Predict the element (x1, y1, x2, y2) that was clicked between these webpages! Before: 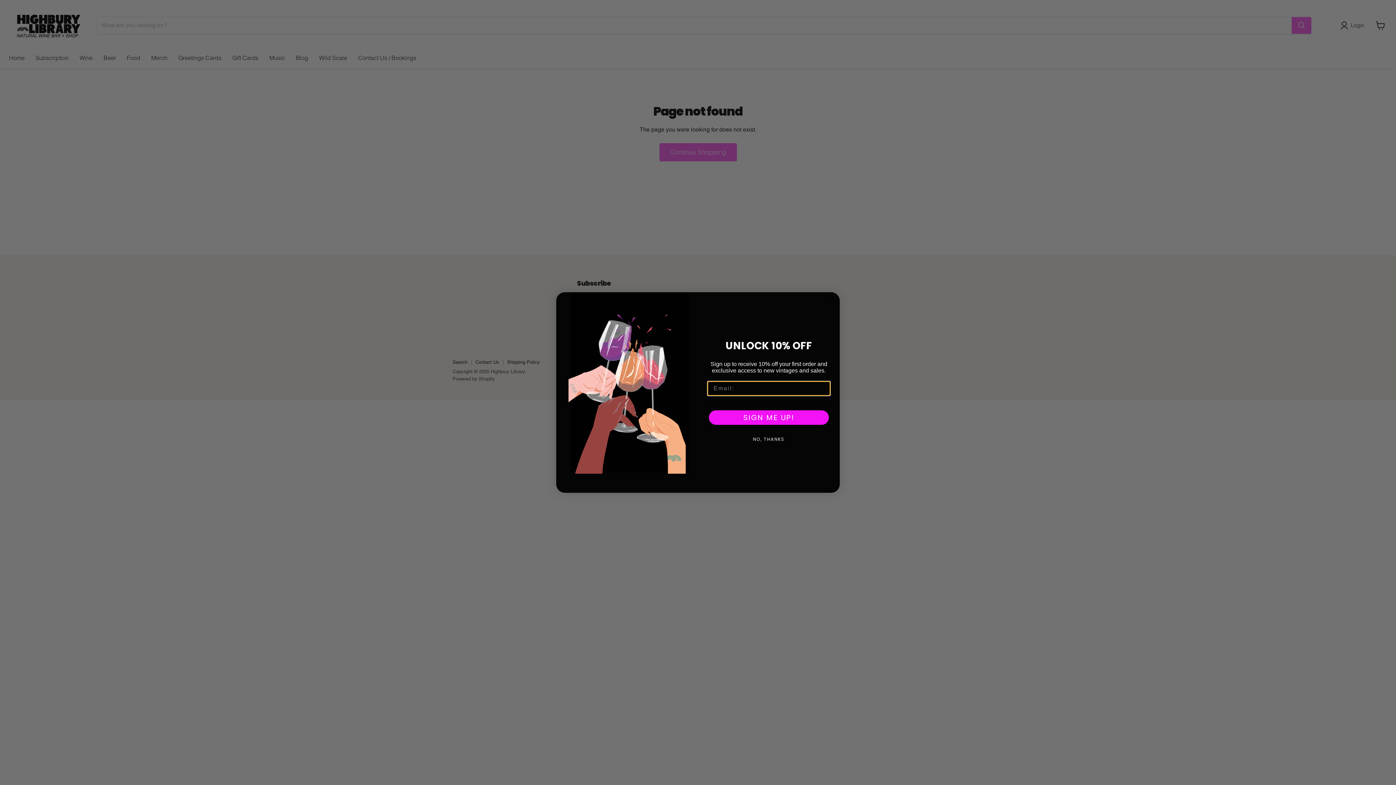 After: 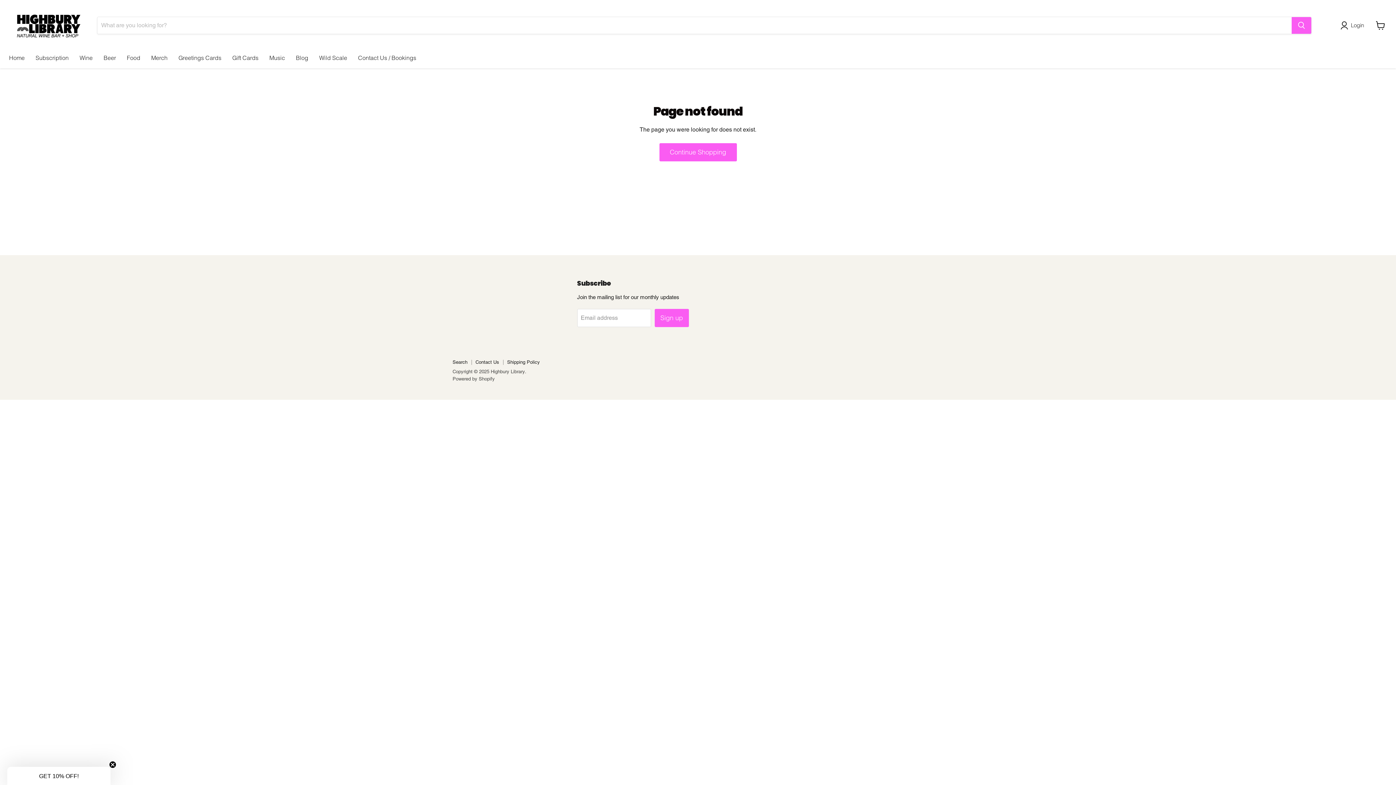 Action: label: NO, THANKS bbox: (707, 432, 830, 447)